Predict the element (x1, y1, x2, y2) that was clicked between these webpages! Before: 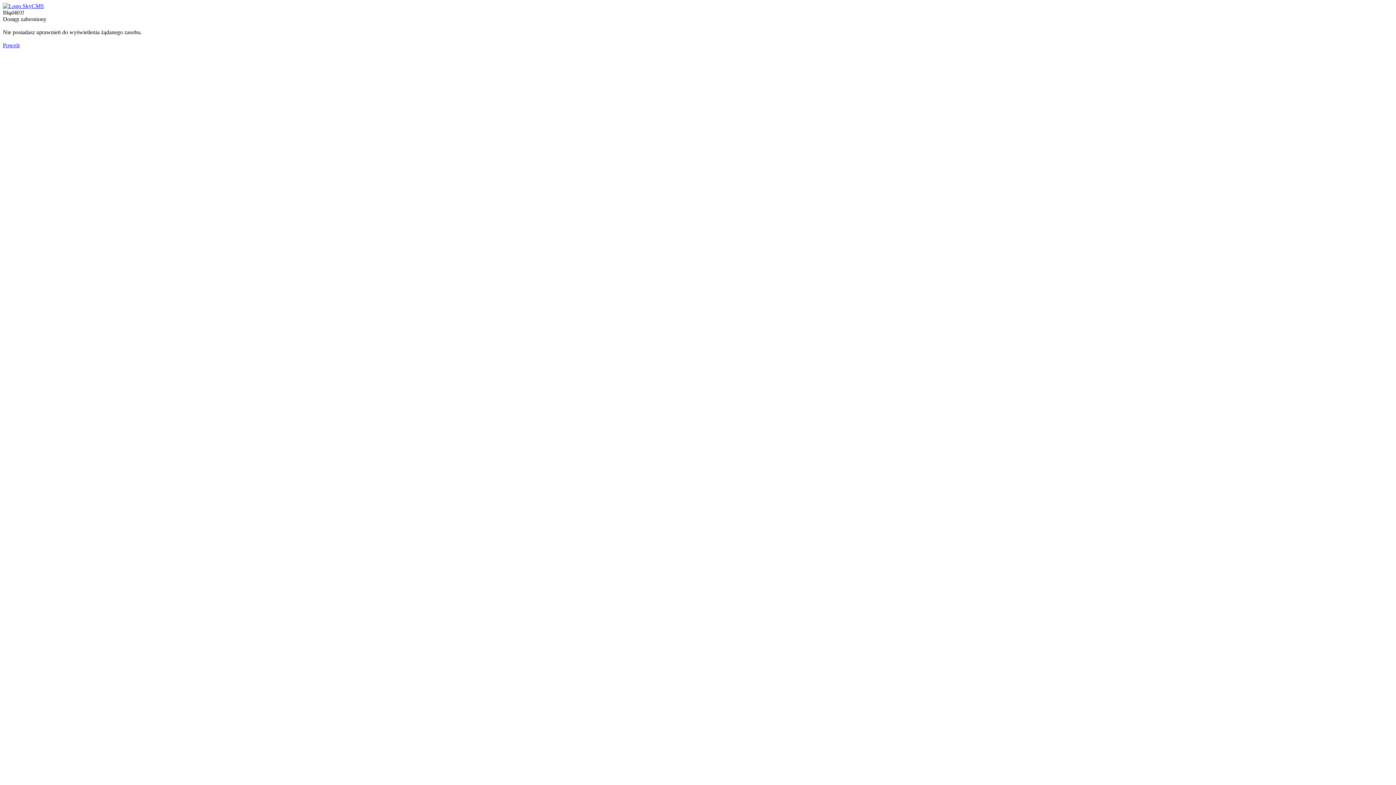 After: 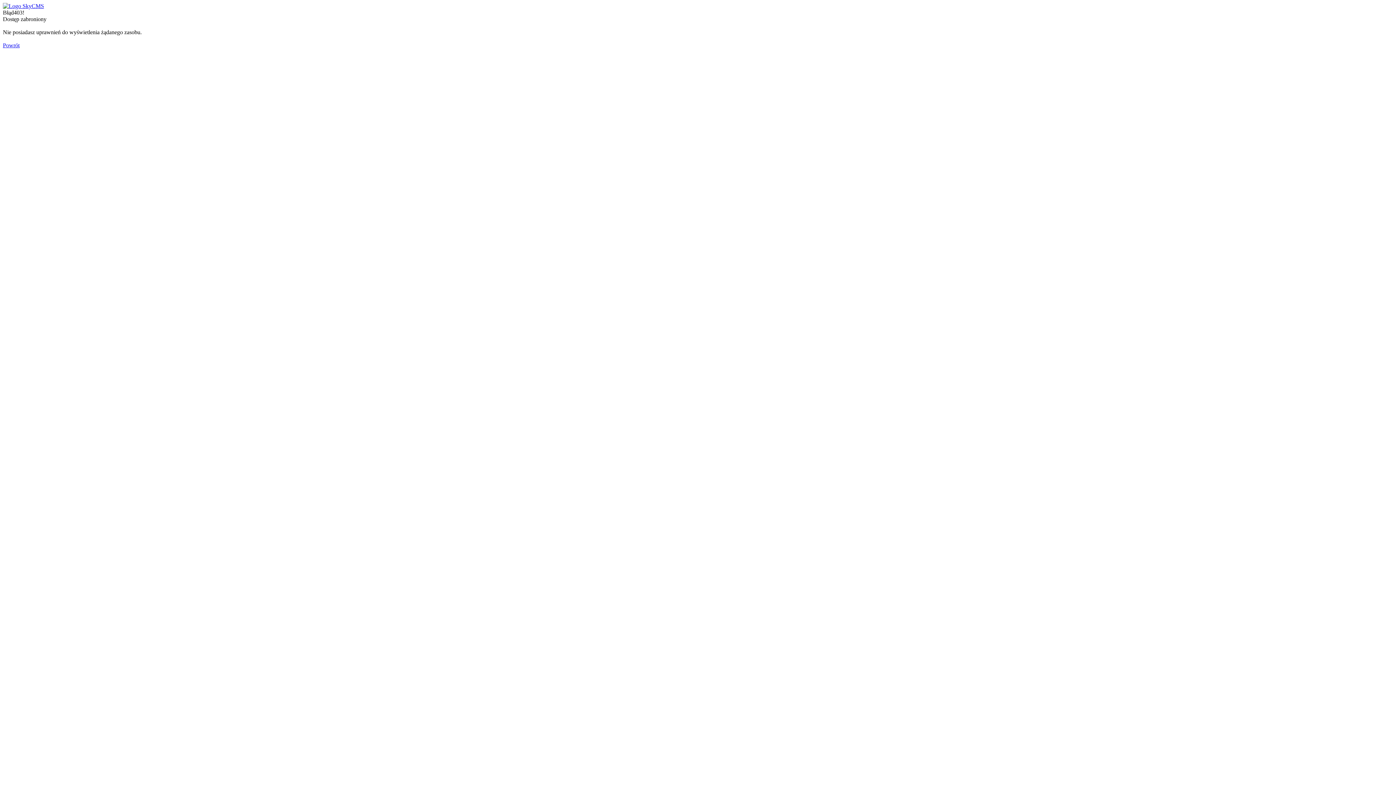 Action: bbox: (2, 42, 19, 48) label: Powrót